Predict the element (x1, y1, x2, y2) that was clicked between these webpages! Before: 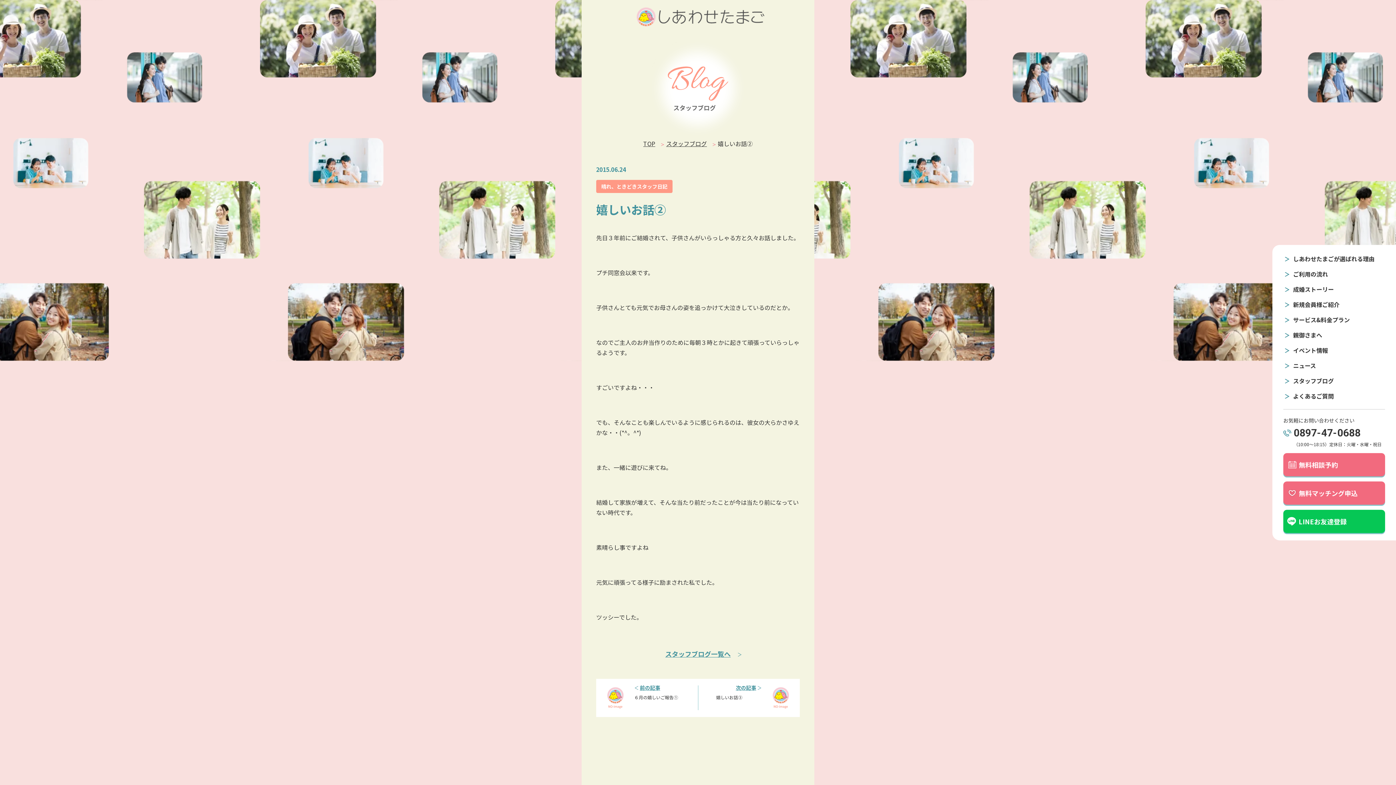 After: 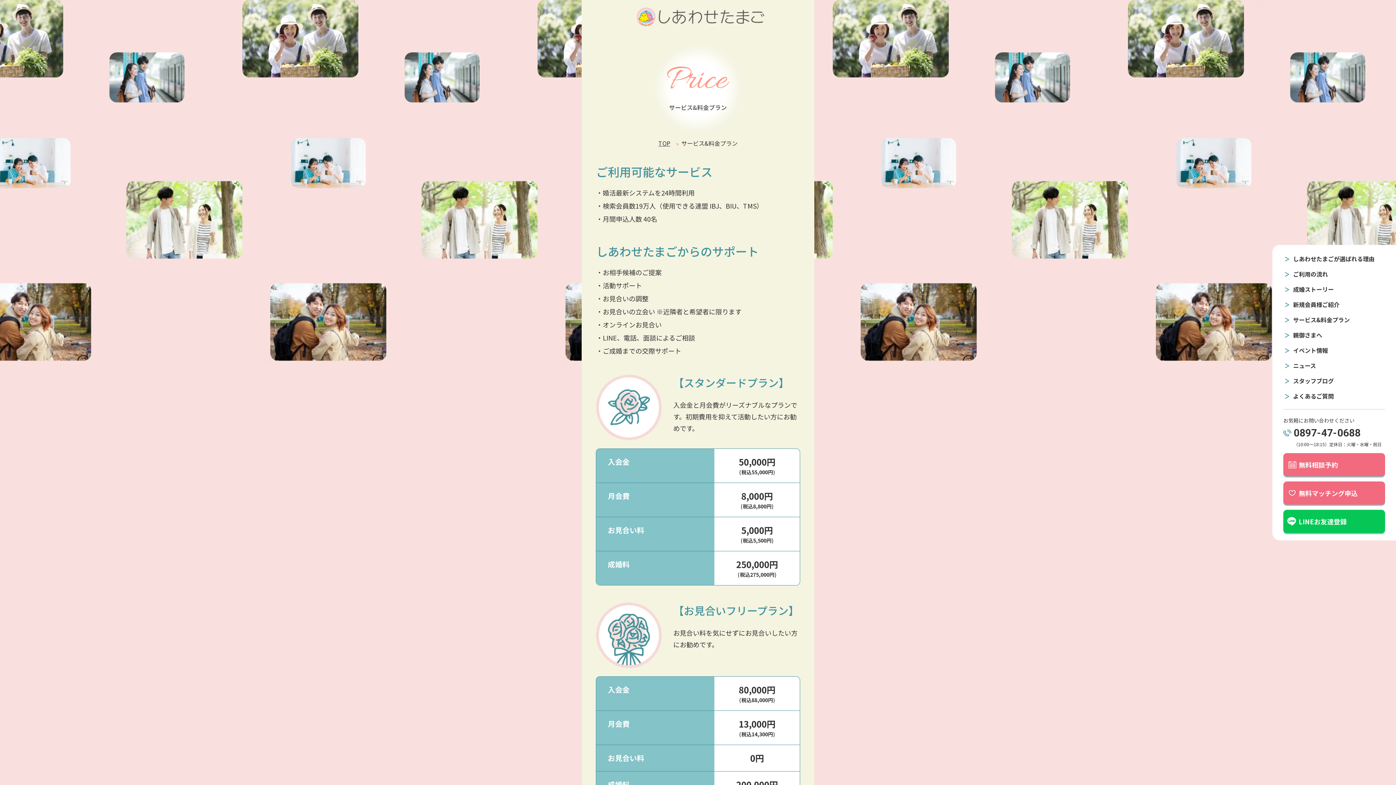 Action: label: サービス&料金プラン bbox: (1283, 314, 1385, 325)